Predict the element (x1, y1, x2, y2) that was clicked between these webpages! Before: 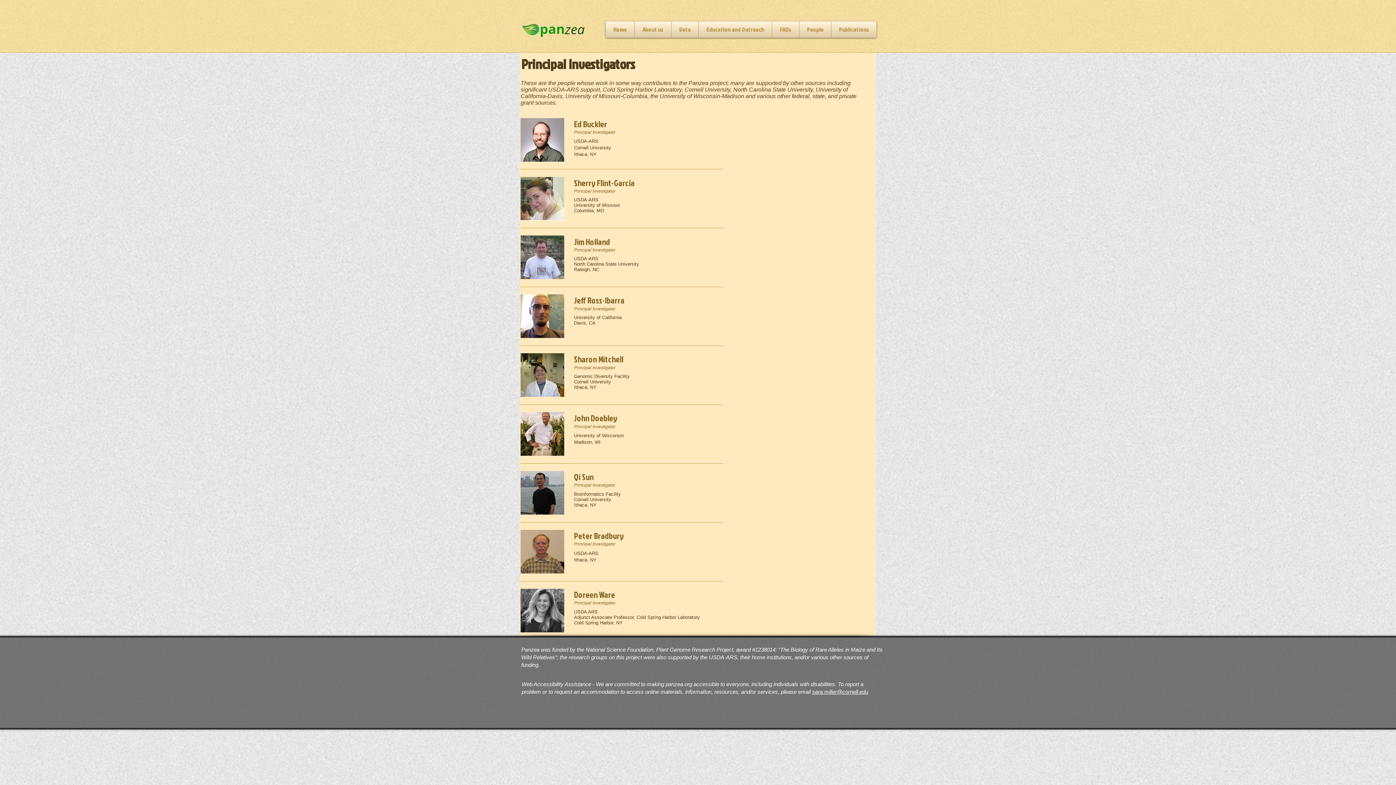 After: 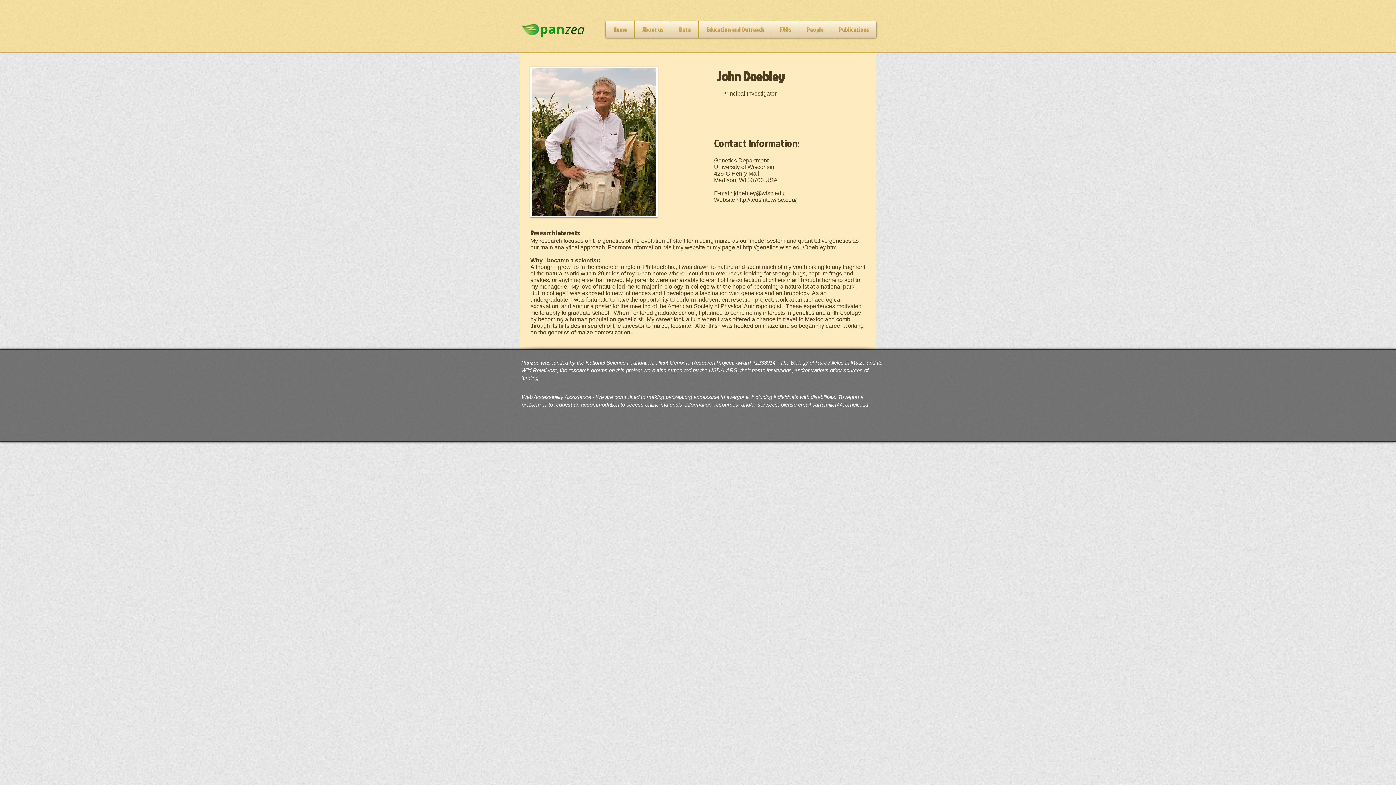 Action: label: John Doebley bbox: (574, 412, 722, 424)